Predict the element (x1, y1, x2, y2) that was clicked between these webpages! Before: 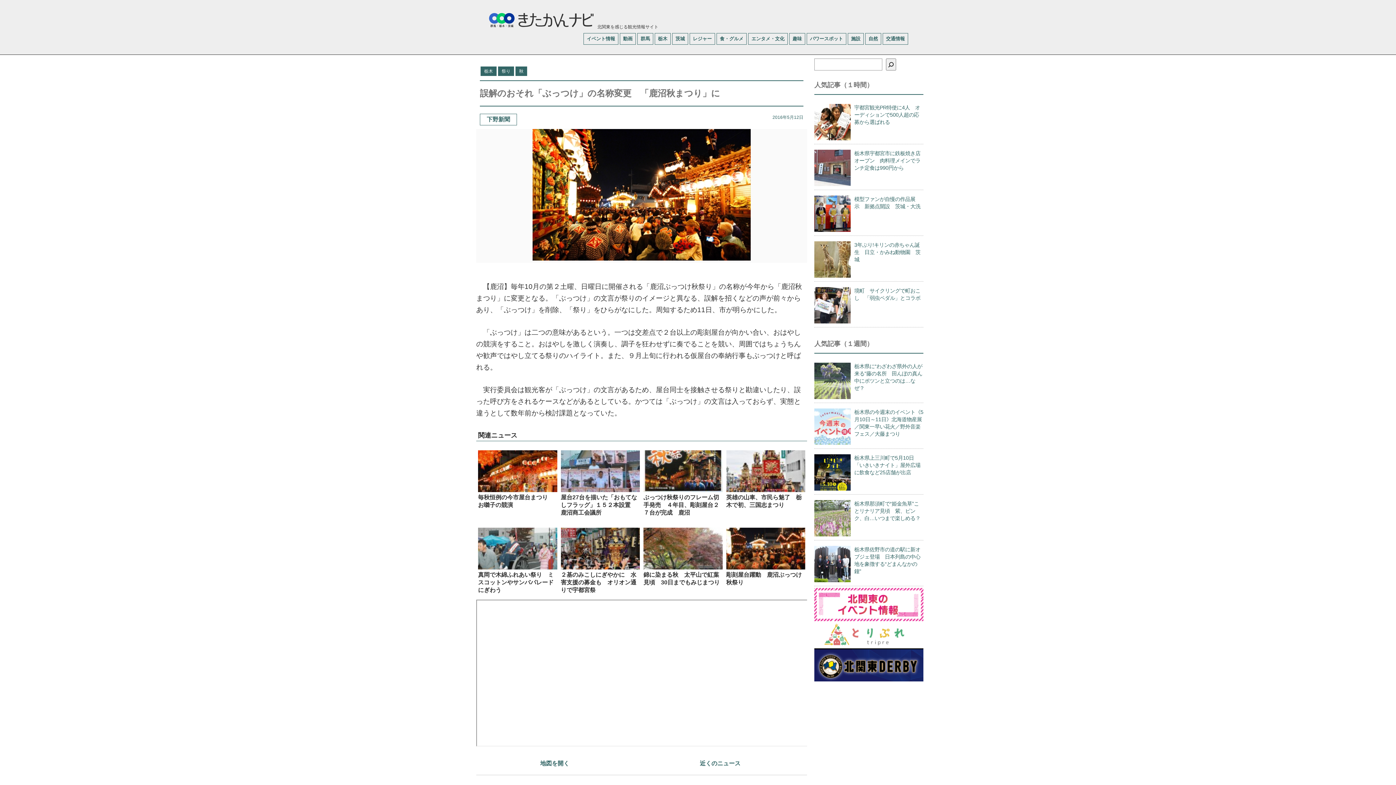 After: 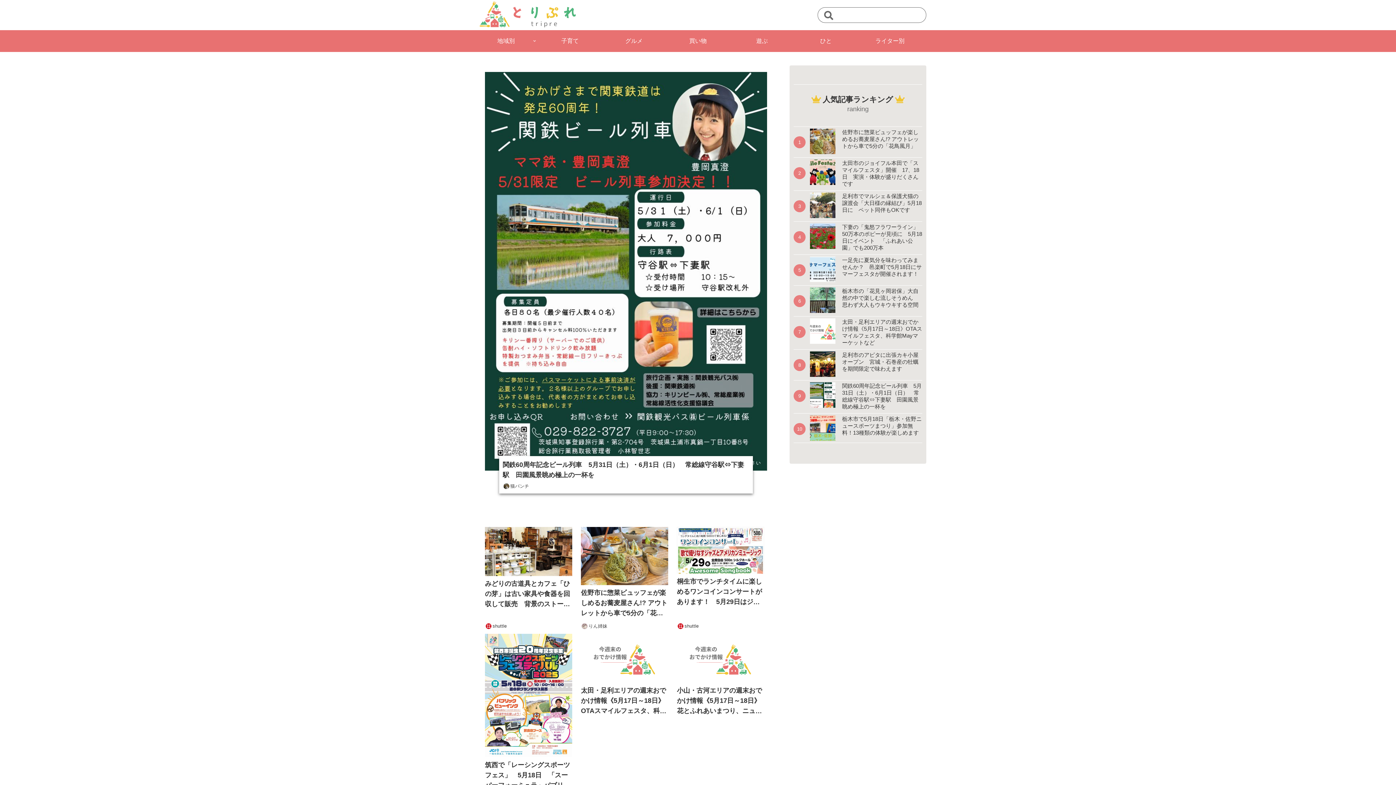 Action: bbox: (814, 621, 916, 648)